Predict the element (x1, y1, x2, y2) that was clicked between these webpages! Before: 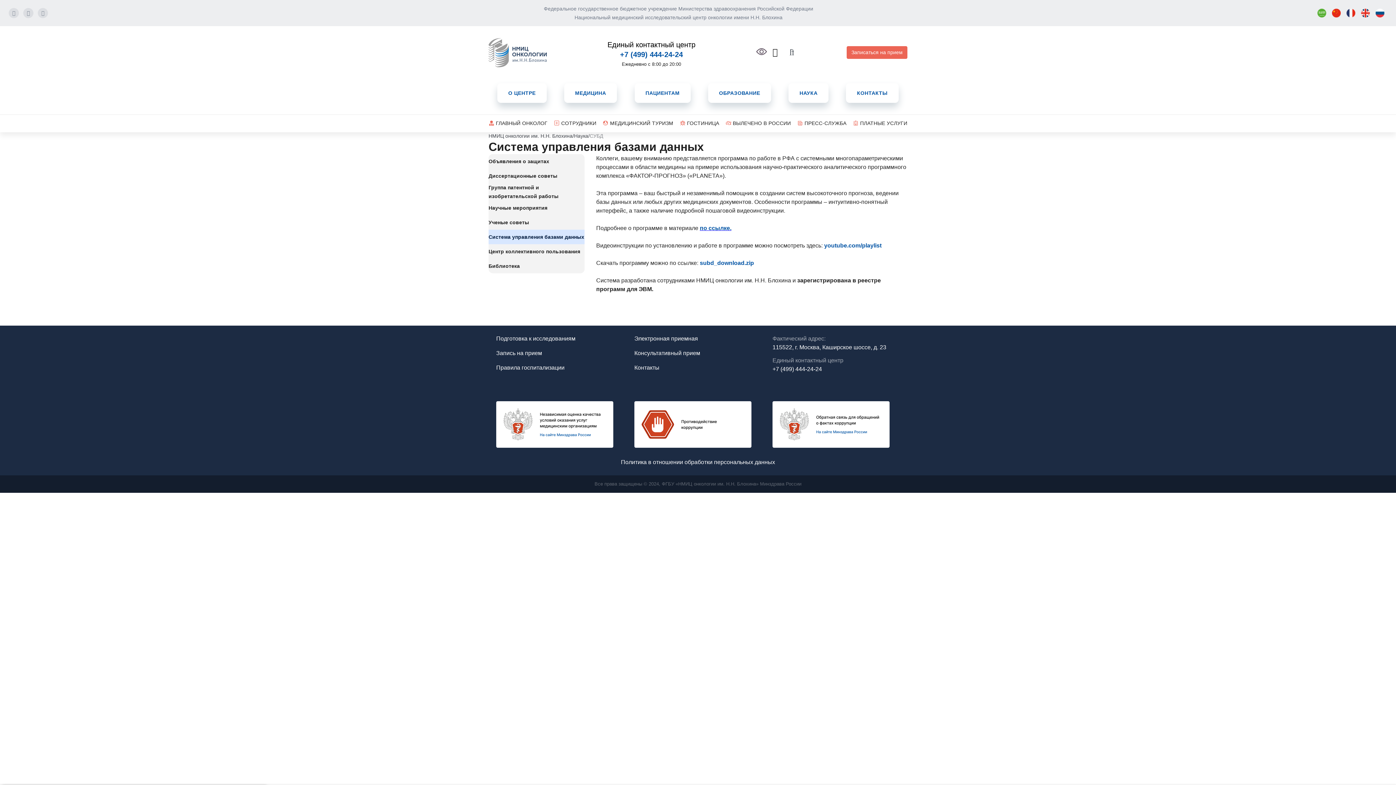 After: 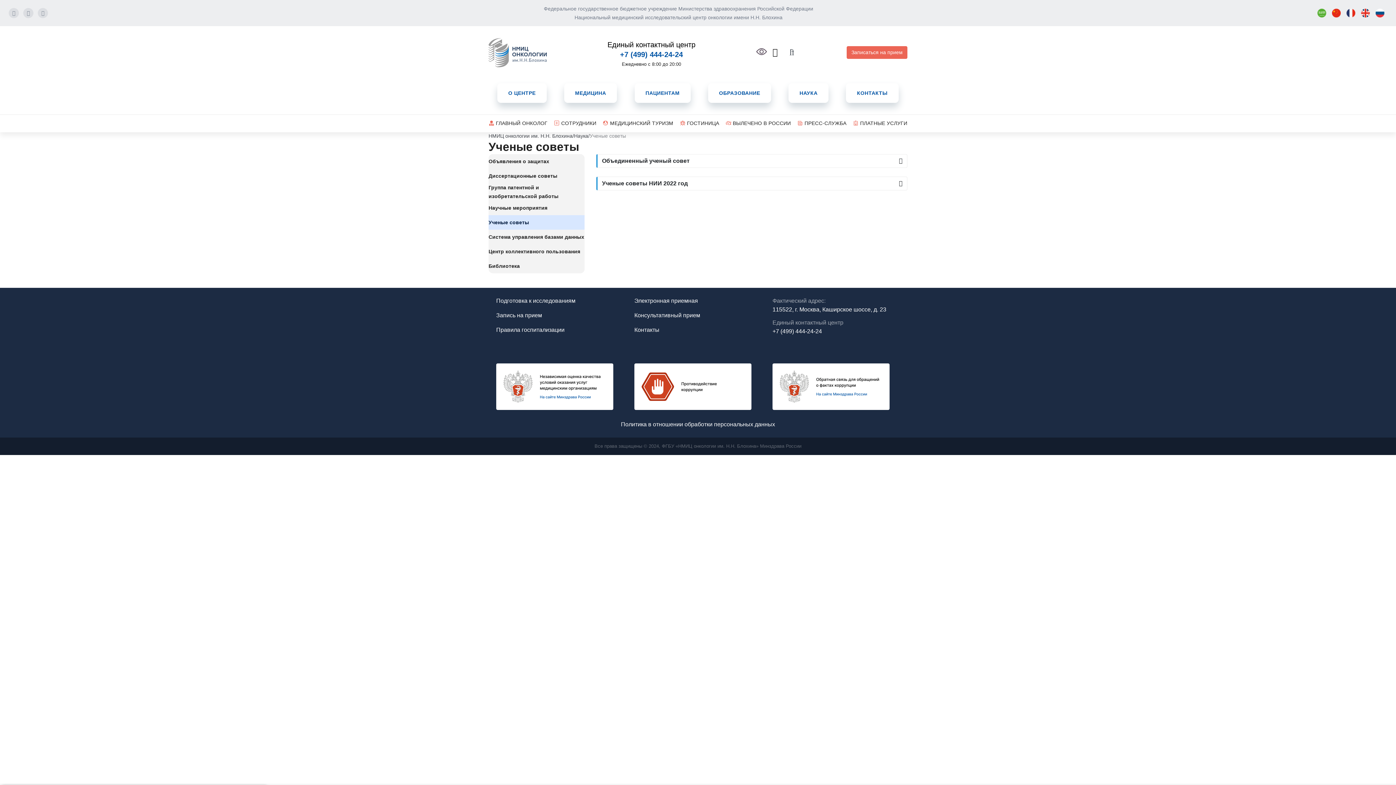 Action: label: Ученые советы bbox: (488, 219, 529, 225)